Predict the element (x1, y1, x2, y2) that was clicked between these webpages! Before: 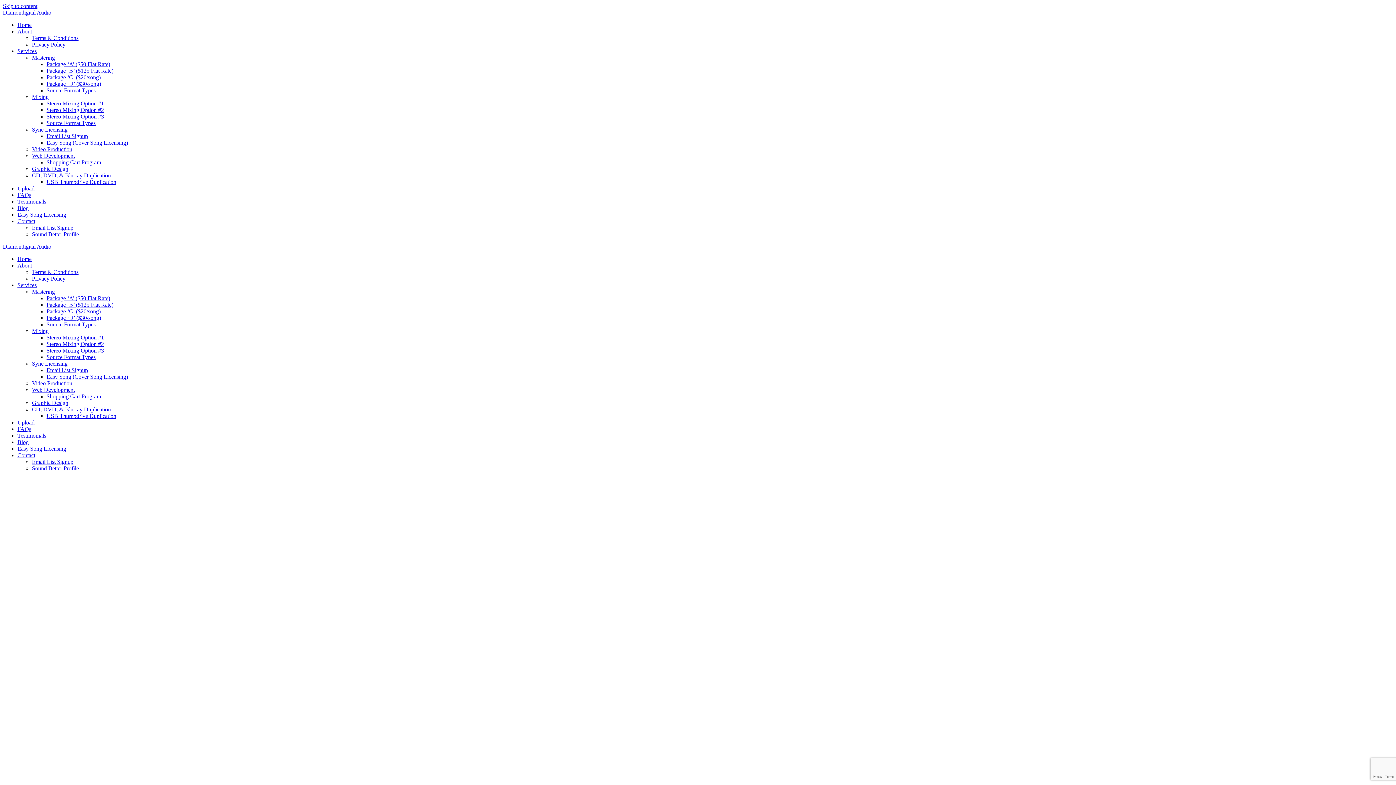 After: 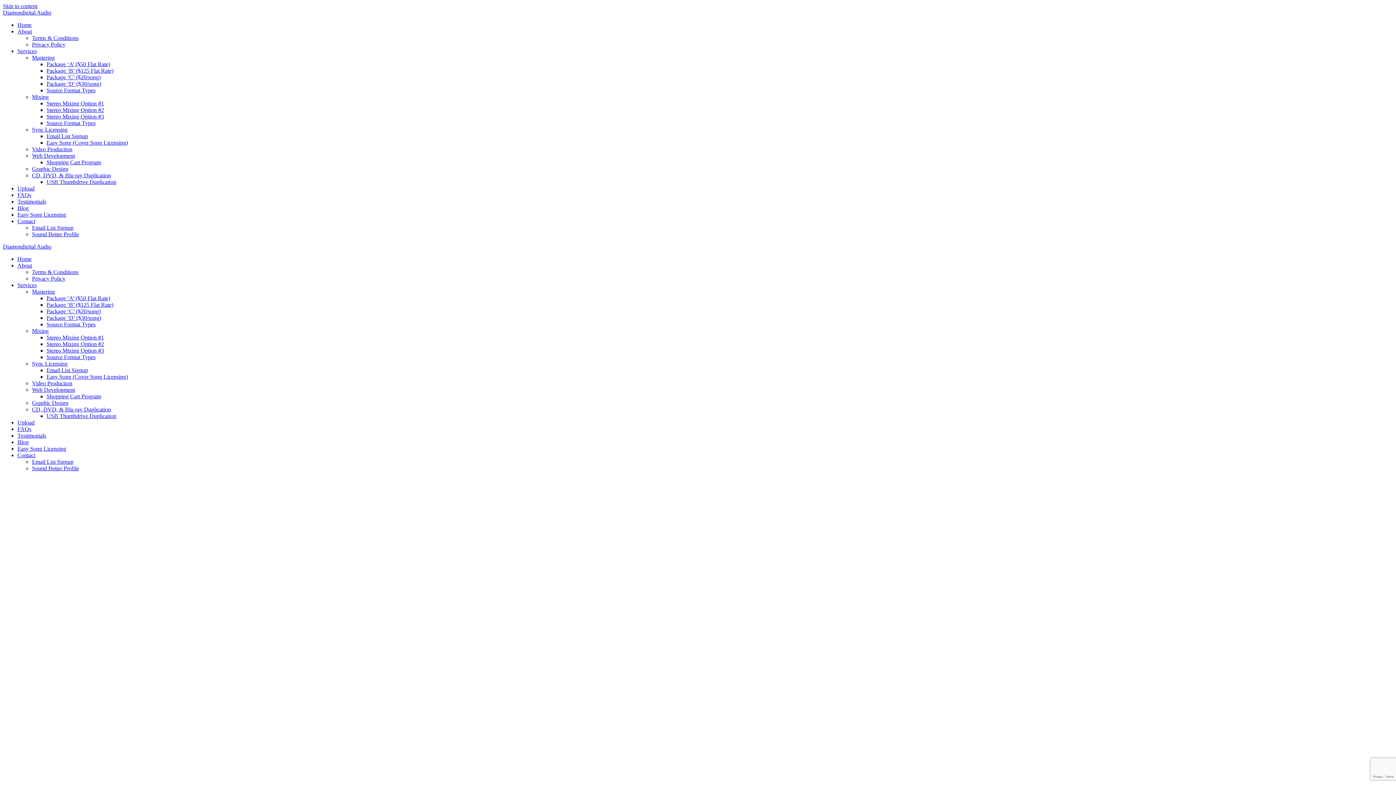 Action: bbox: (32, 165, 68, 172) label: Graphic Design